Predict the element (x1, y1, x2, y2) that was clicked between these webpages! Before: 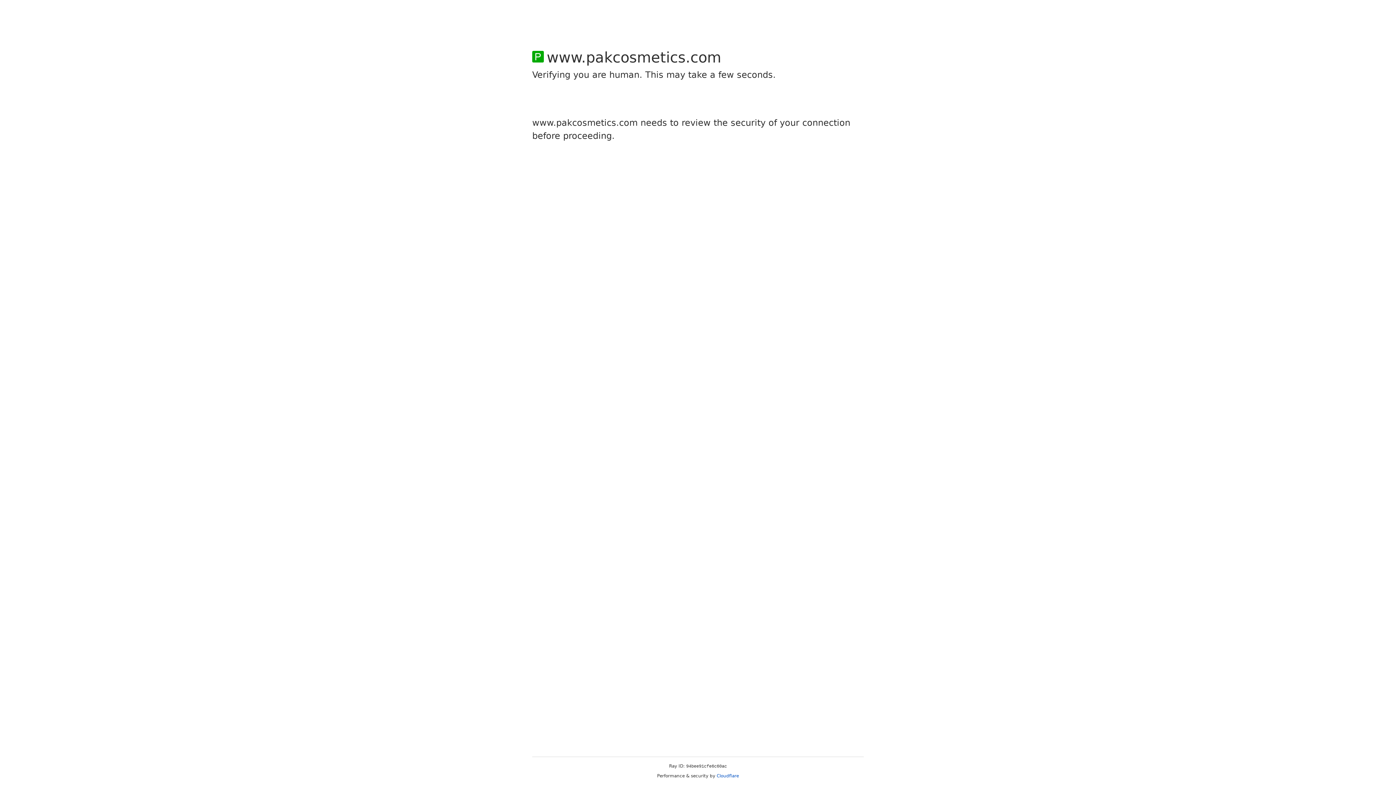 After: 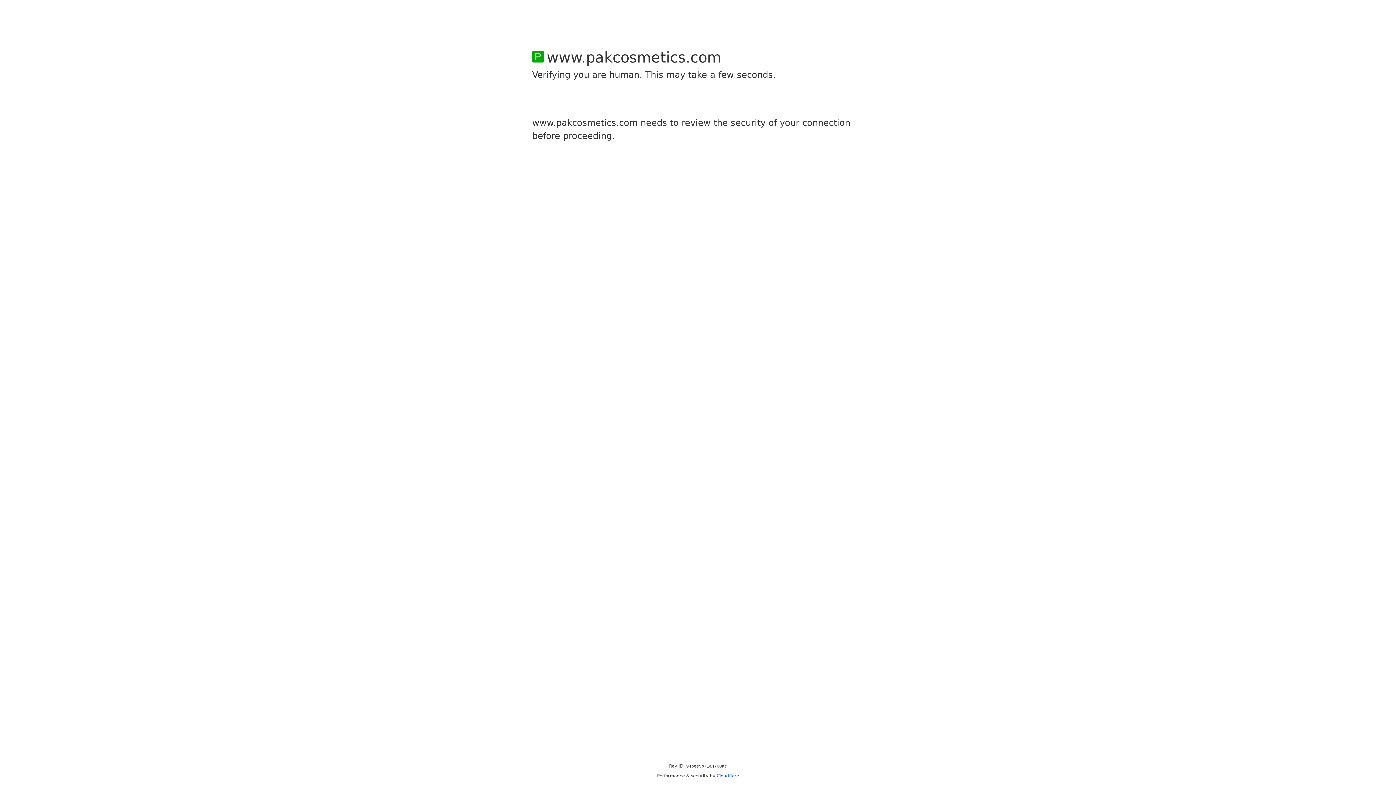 Action: label: Cloudflare bbox: (716, 773, 739, 778)